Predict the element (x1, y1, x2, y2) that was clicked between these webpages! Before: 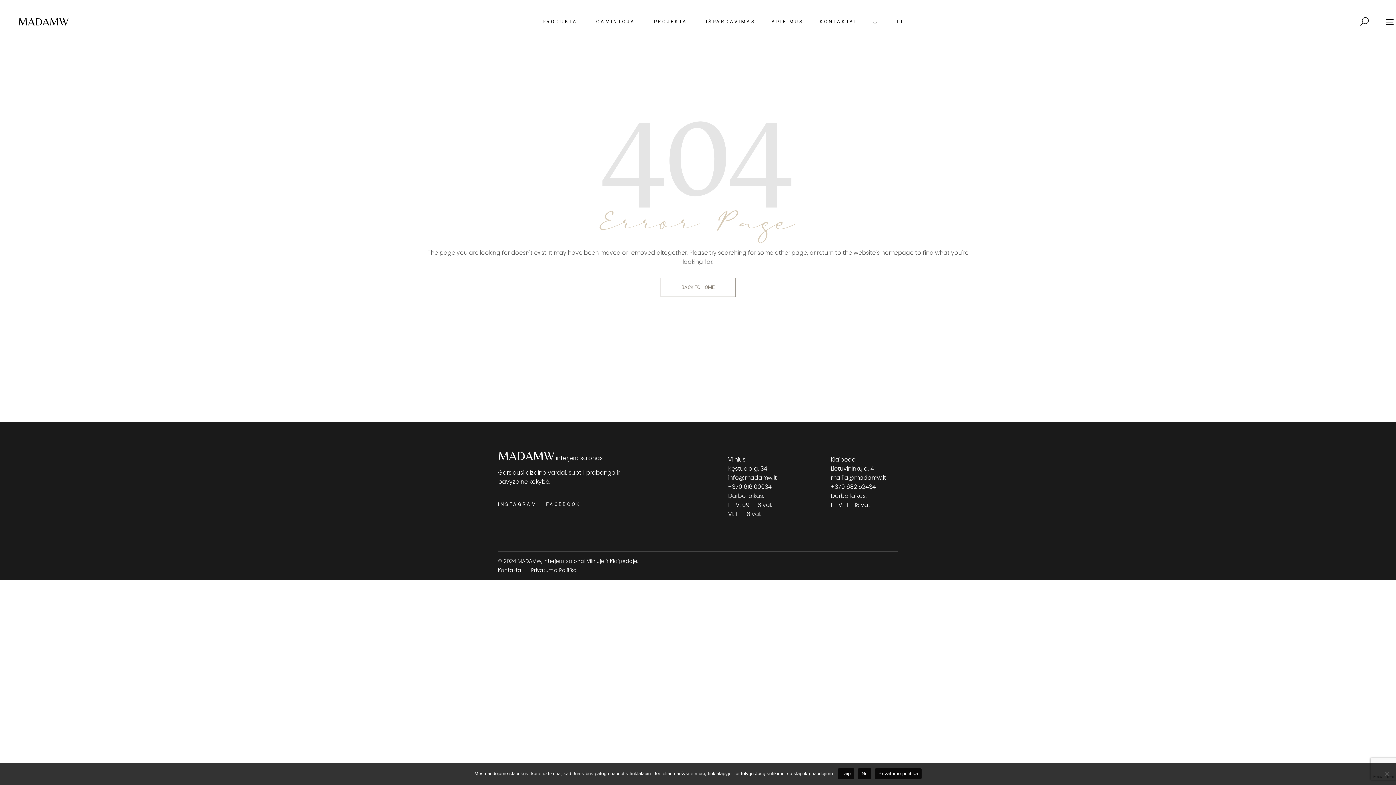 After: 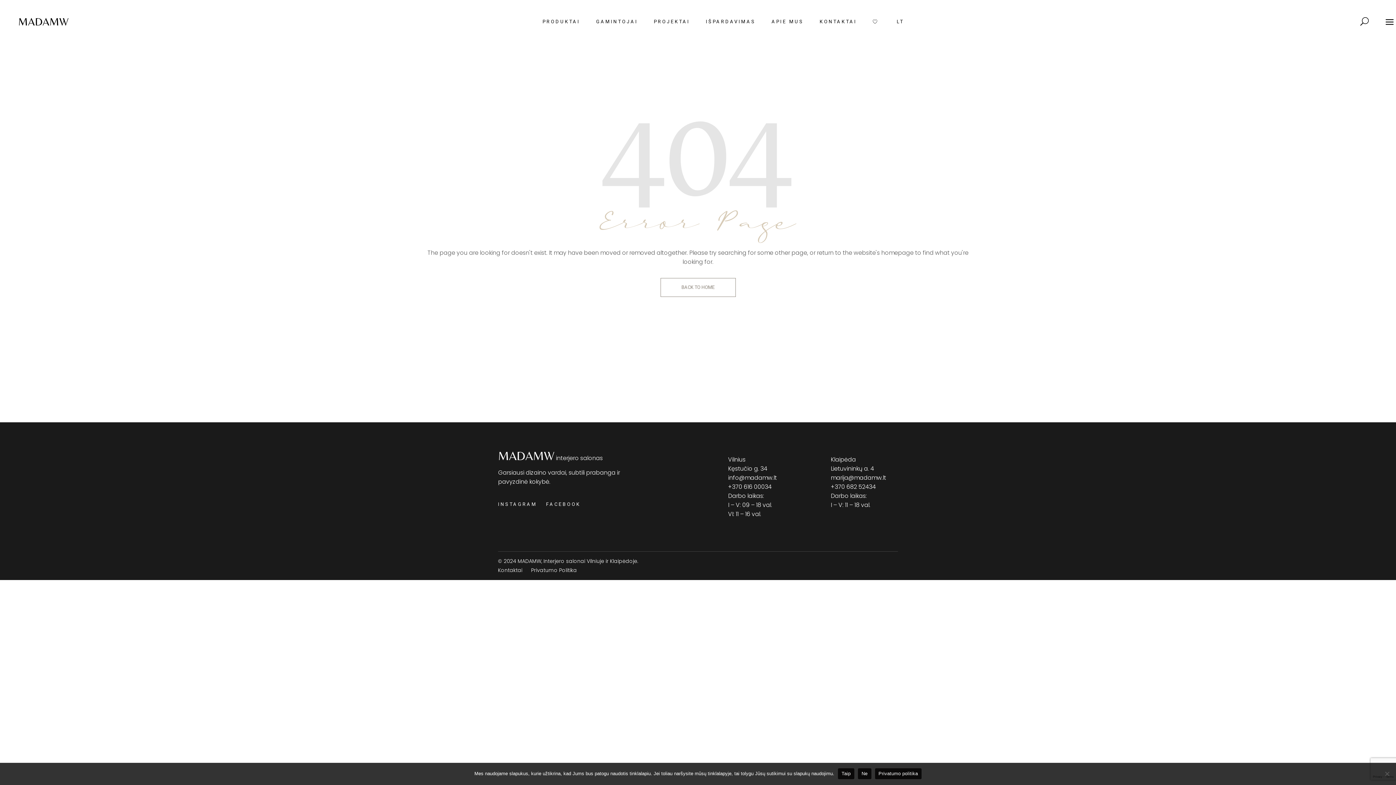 Action: label: +370 616 00034 bbox: (728, 482, 771, 491)